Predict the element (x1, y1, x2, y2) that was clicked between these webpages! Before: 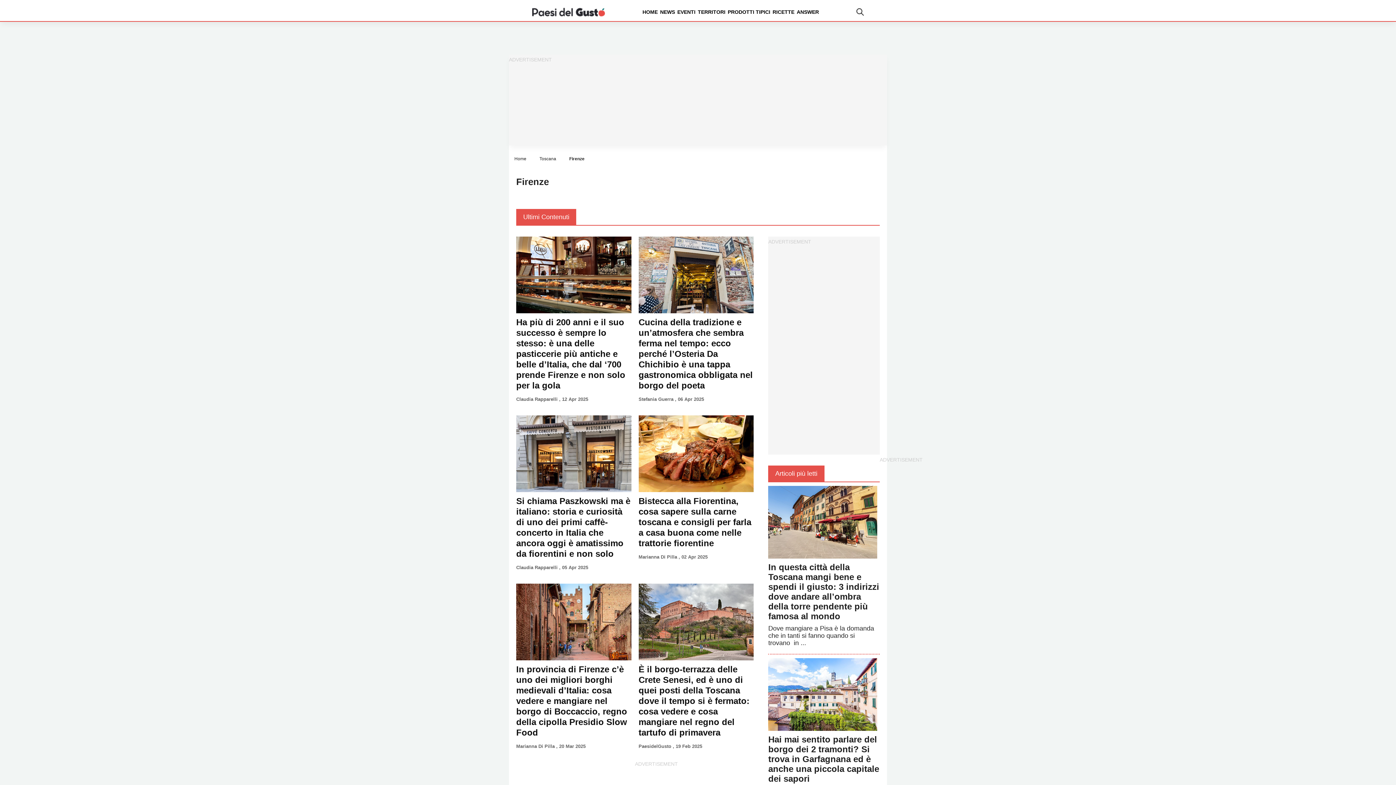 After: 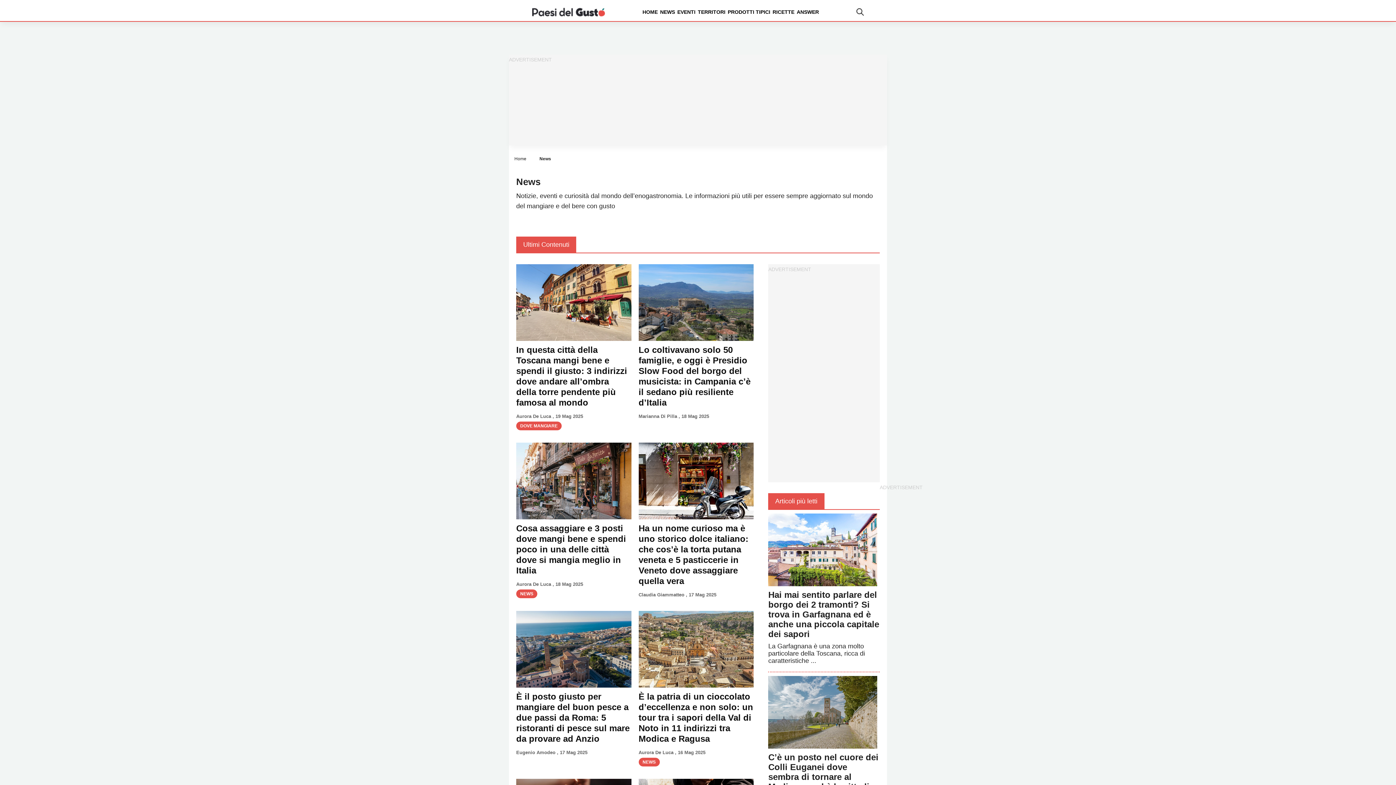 Action: bbox: (660, 9, 675, 14) label: NEWS